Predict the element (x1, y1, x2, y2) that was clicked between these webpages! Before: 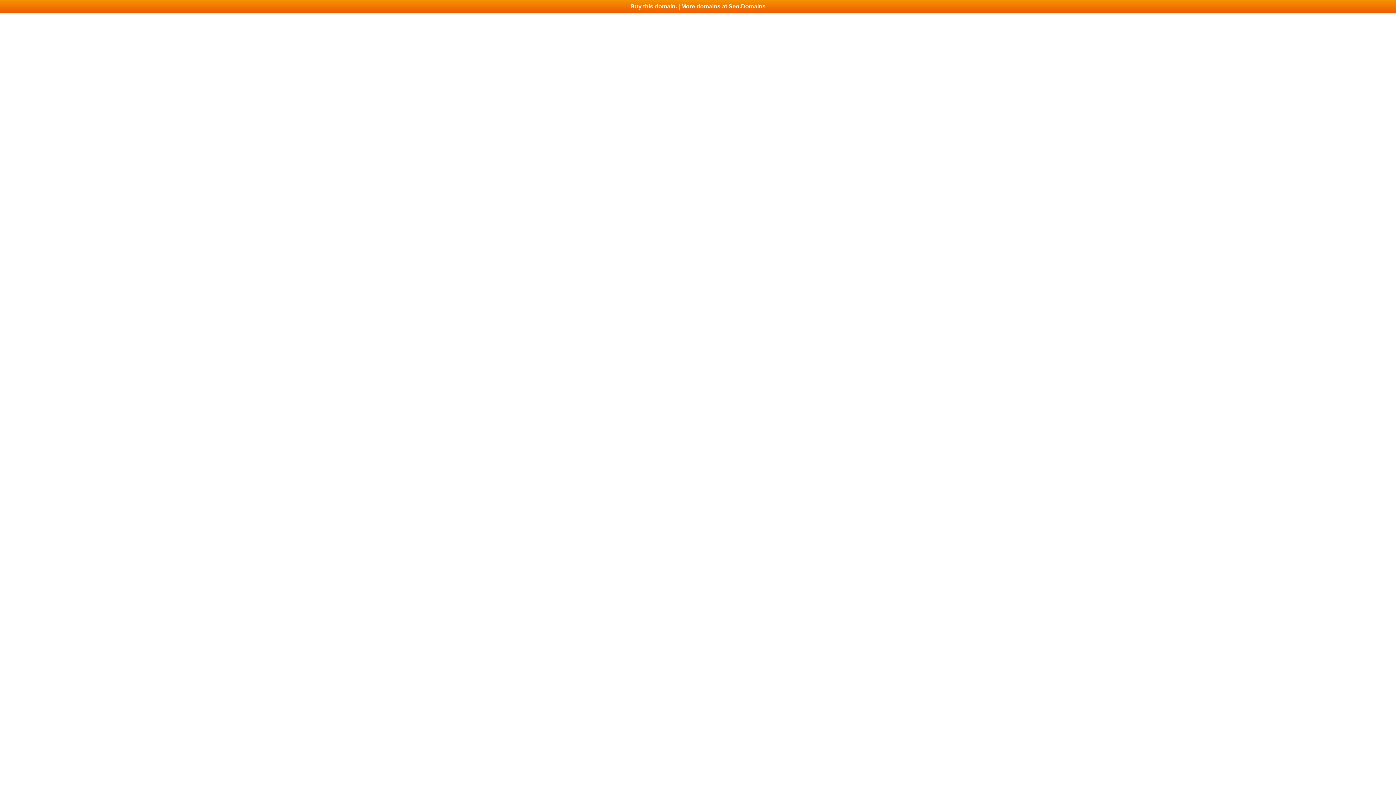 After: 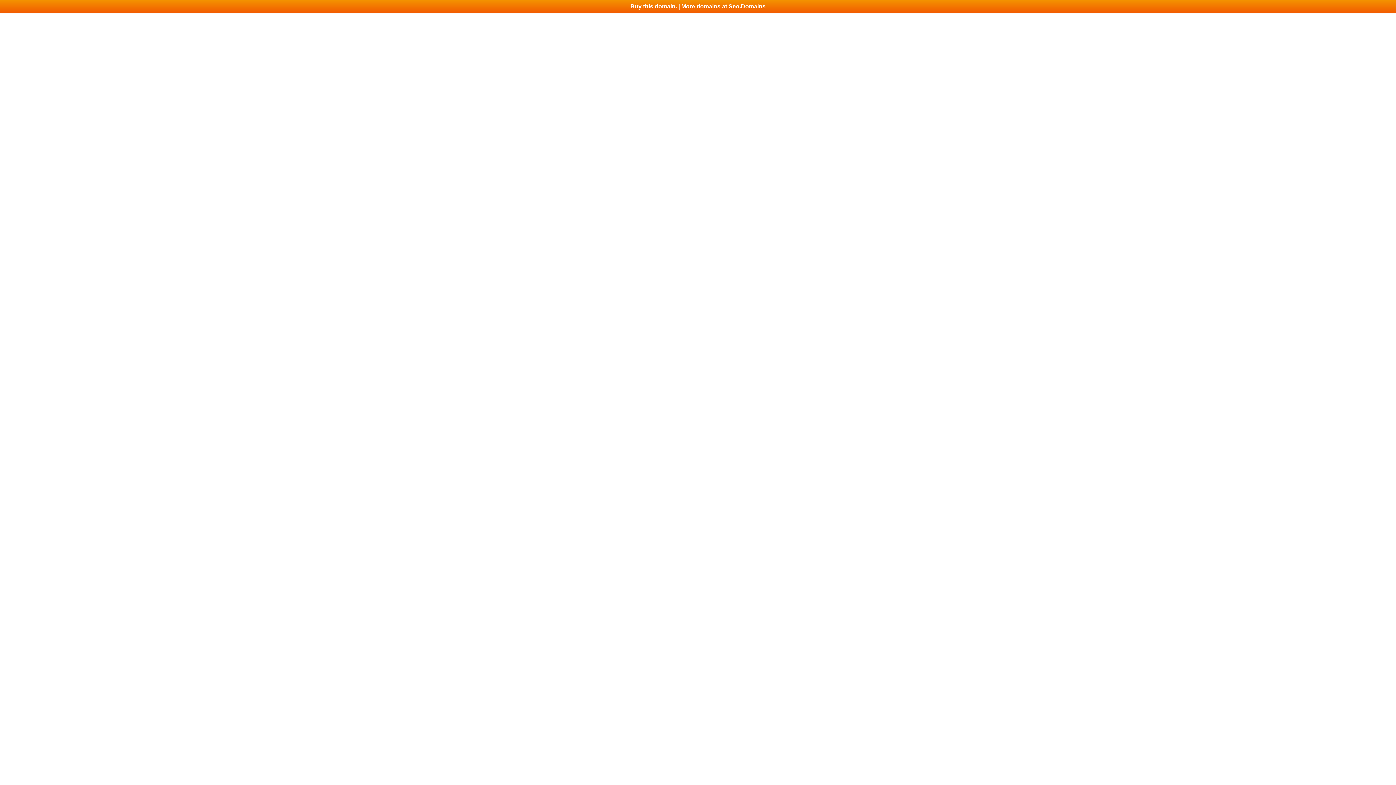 Action: label: Buy this domain. | More domains at Seo.Domains bbox: (0, 0, 1396, 13)